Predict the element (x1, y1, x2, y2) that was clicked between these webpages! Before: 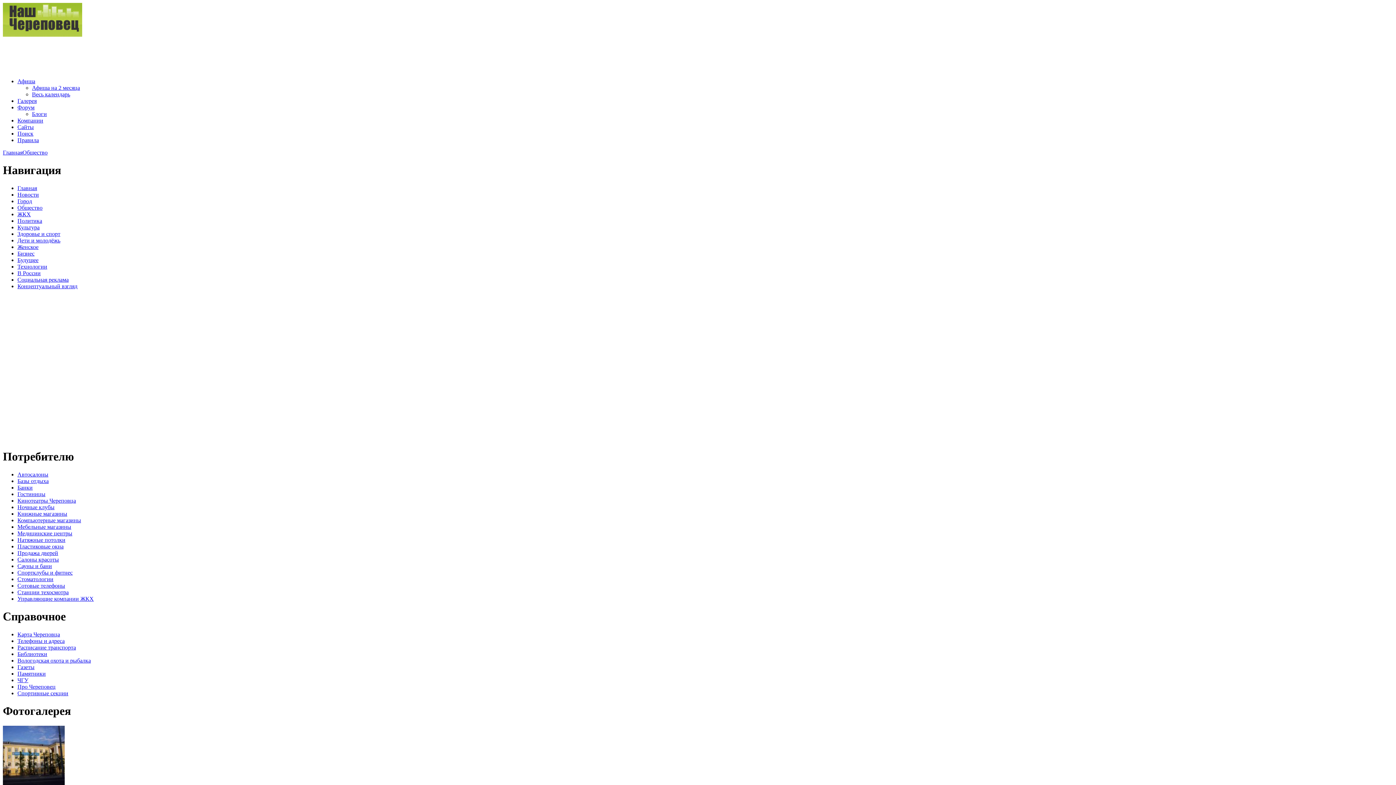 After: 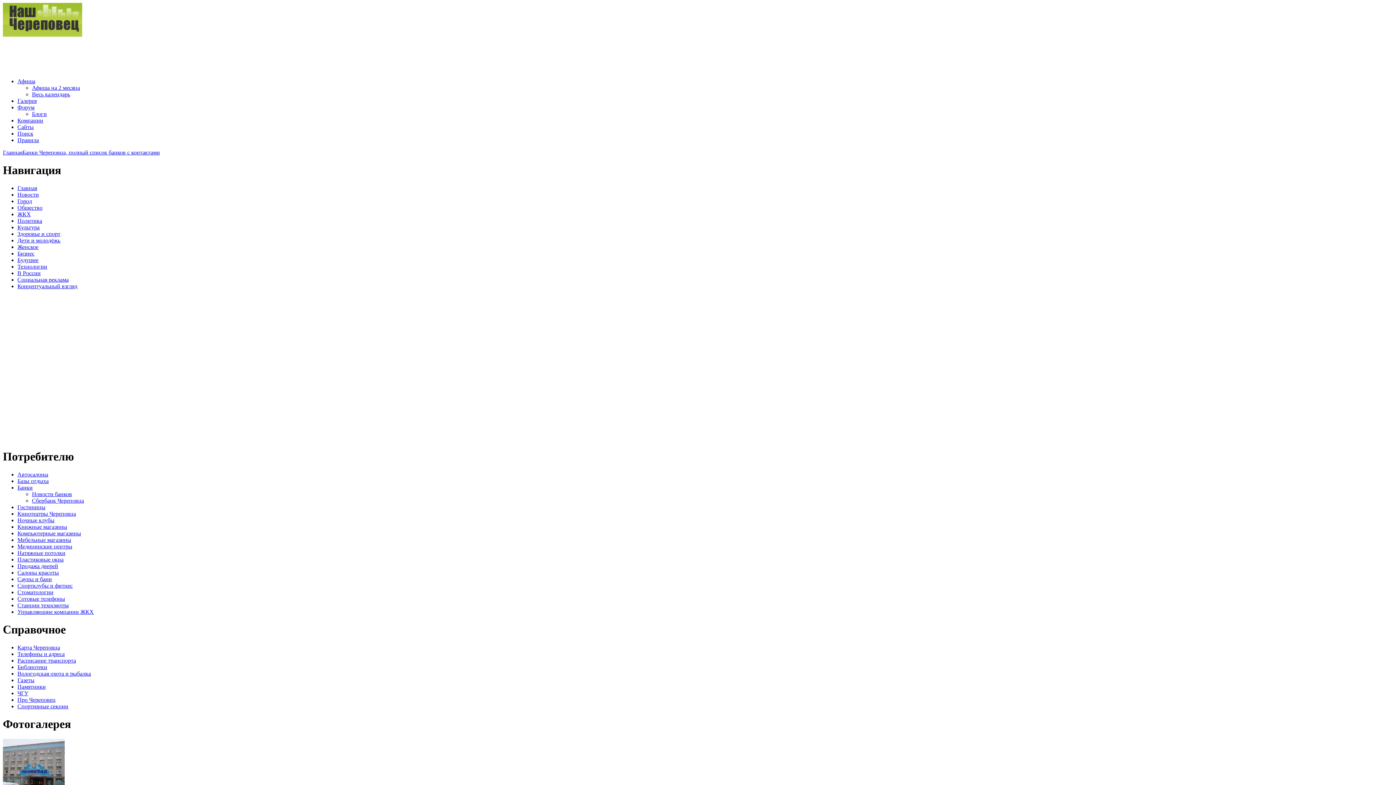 Action: bbox: (17, 484, 32, 490) label: Банки